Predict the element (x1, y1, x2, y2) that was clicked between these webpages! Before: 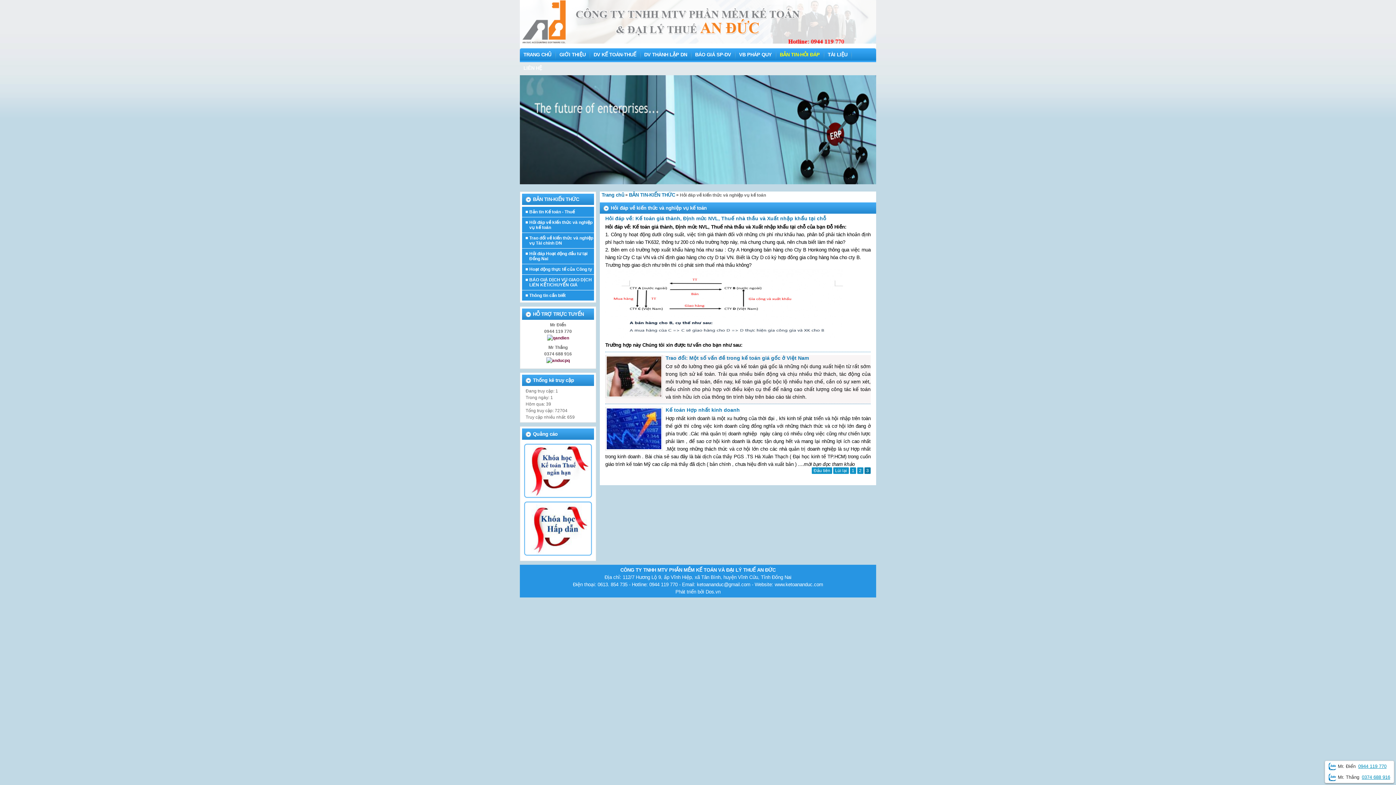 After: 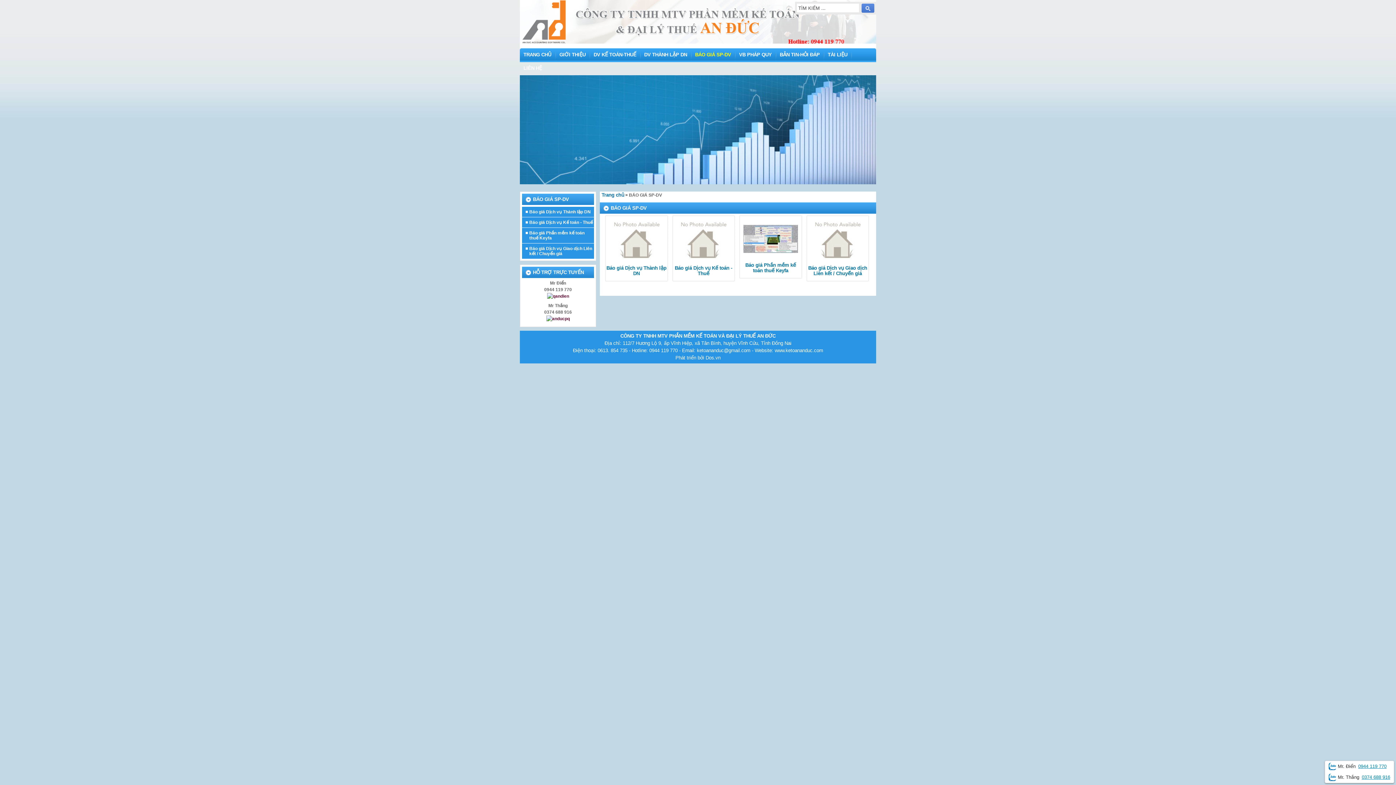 Action: label: BÁO GIÁ SP-DV bbox: (691, 48, 734, 61)